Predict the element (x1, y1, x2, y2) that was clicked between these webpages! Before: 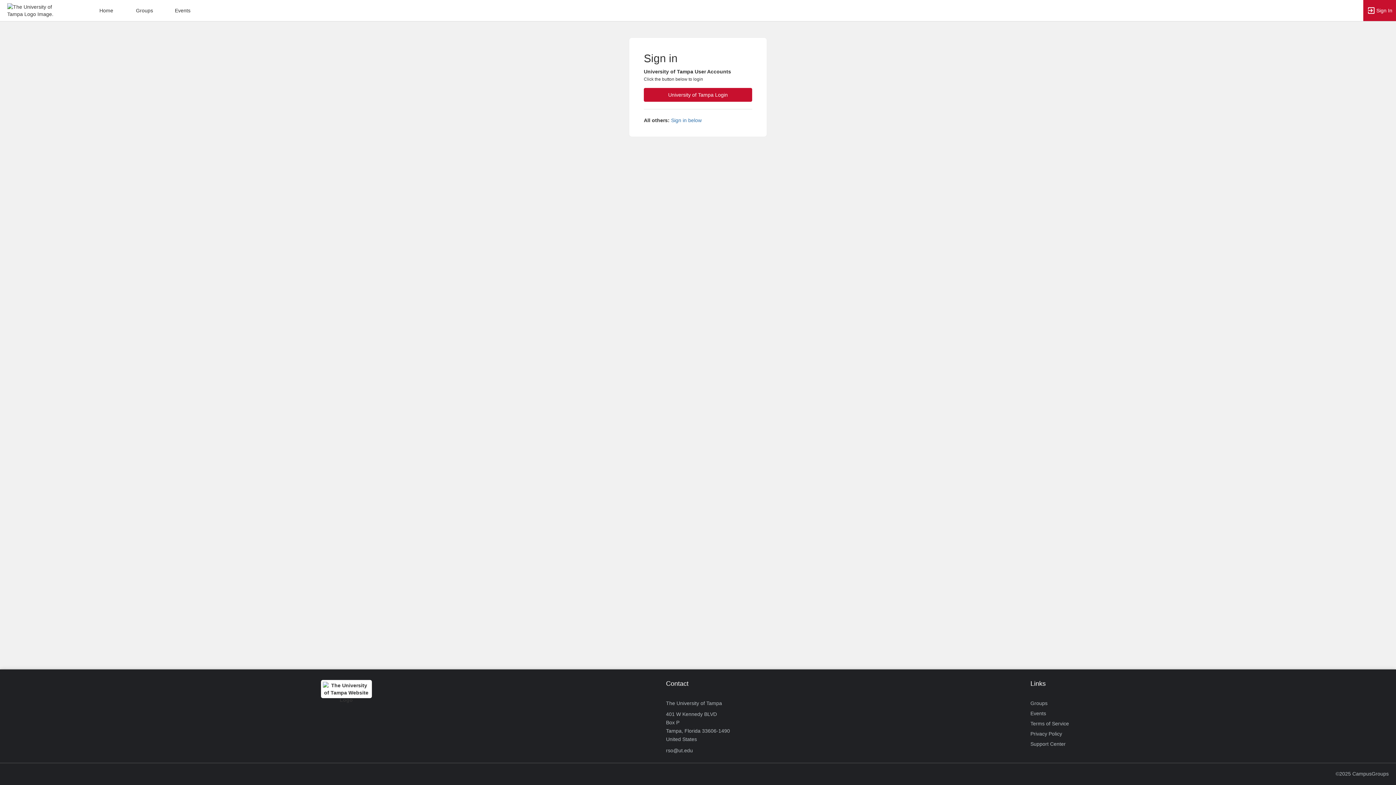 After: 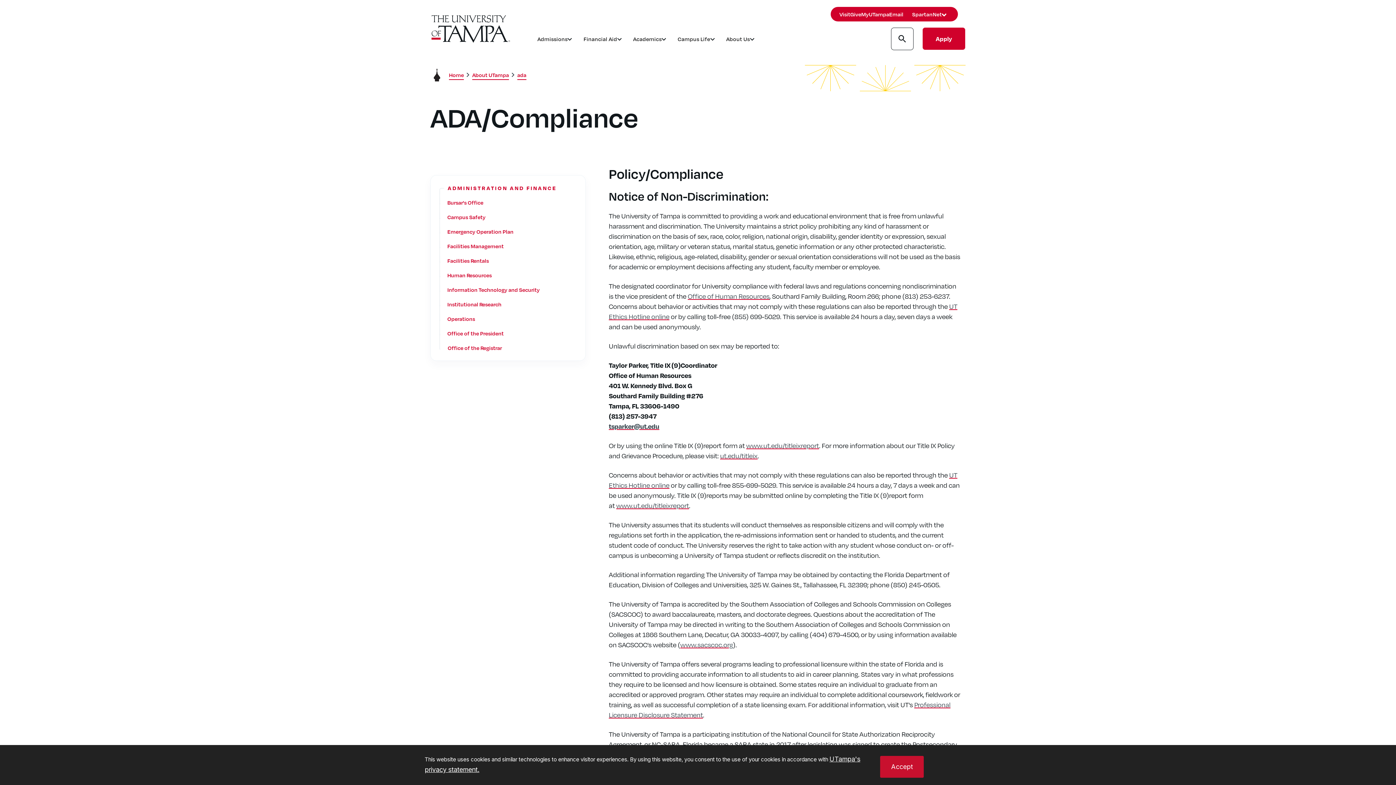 Action: label: Privacy Policy bbox: (1030, 729, 1062, 739)